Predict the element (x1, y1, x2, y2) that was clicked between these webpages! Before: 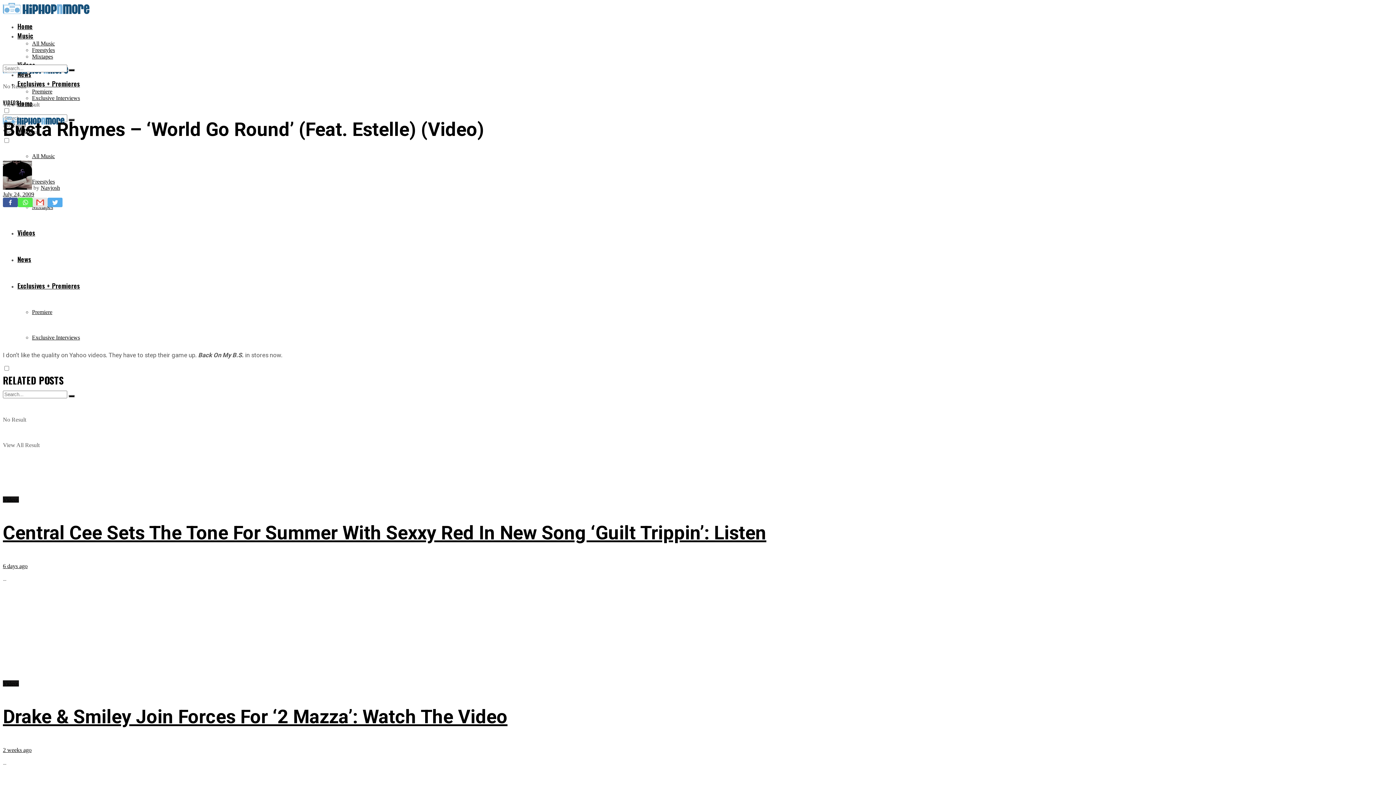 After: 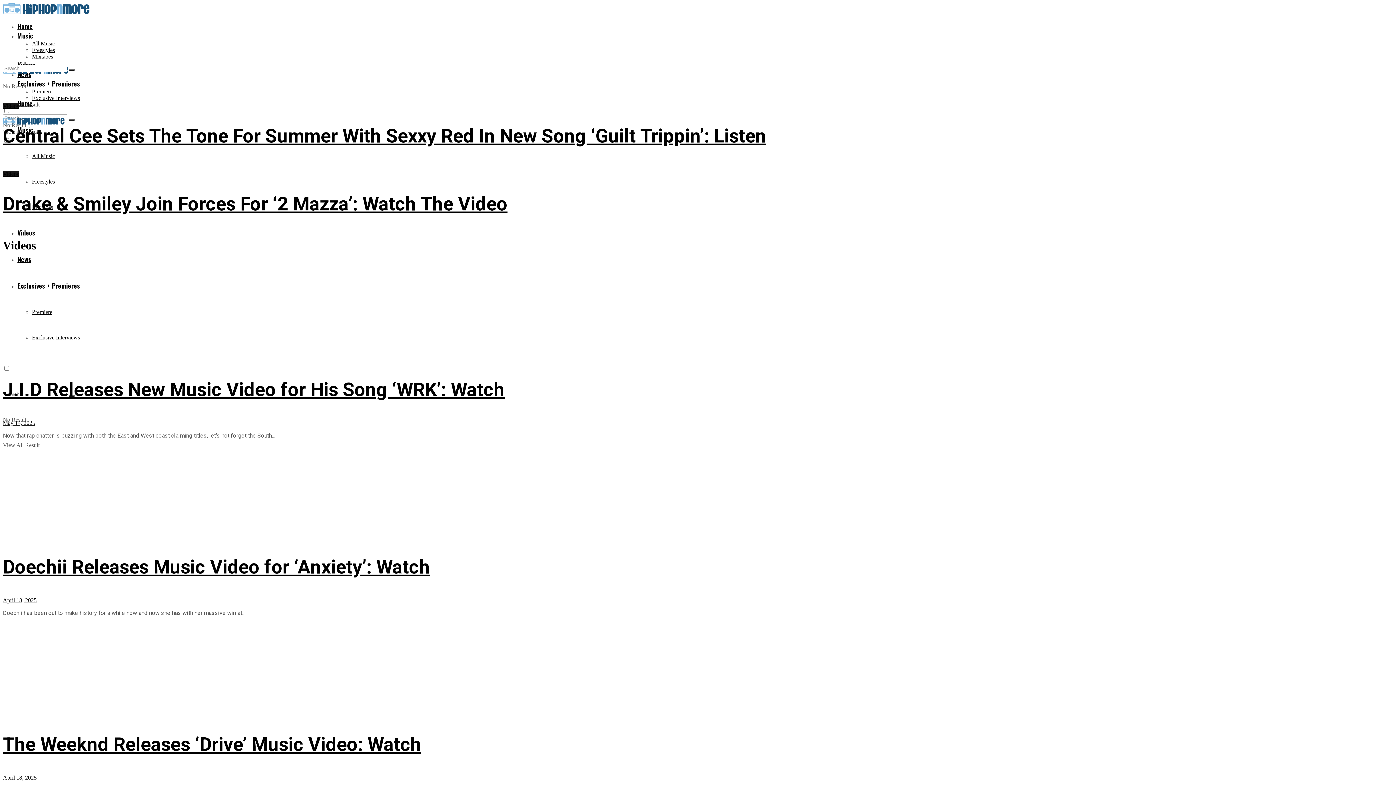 Action: bbox: (2, 680, 18, 686) label: Videos